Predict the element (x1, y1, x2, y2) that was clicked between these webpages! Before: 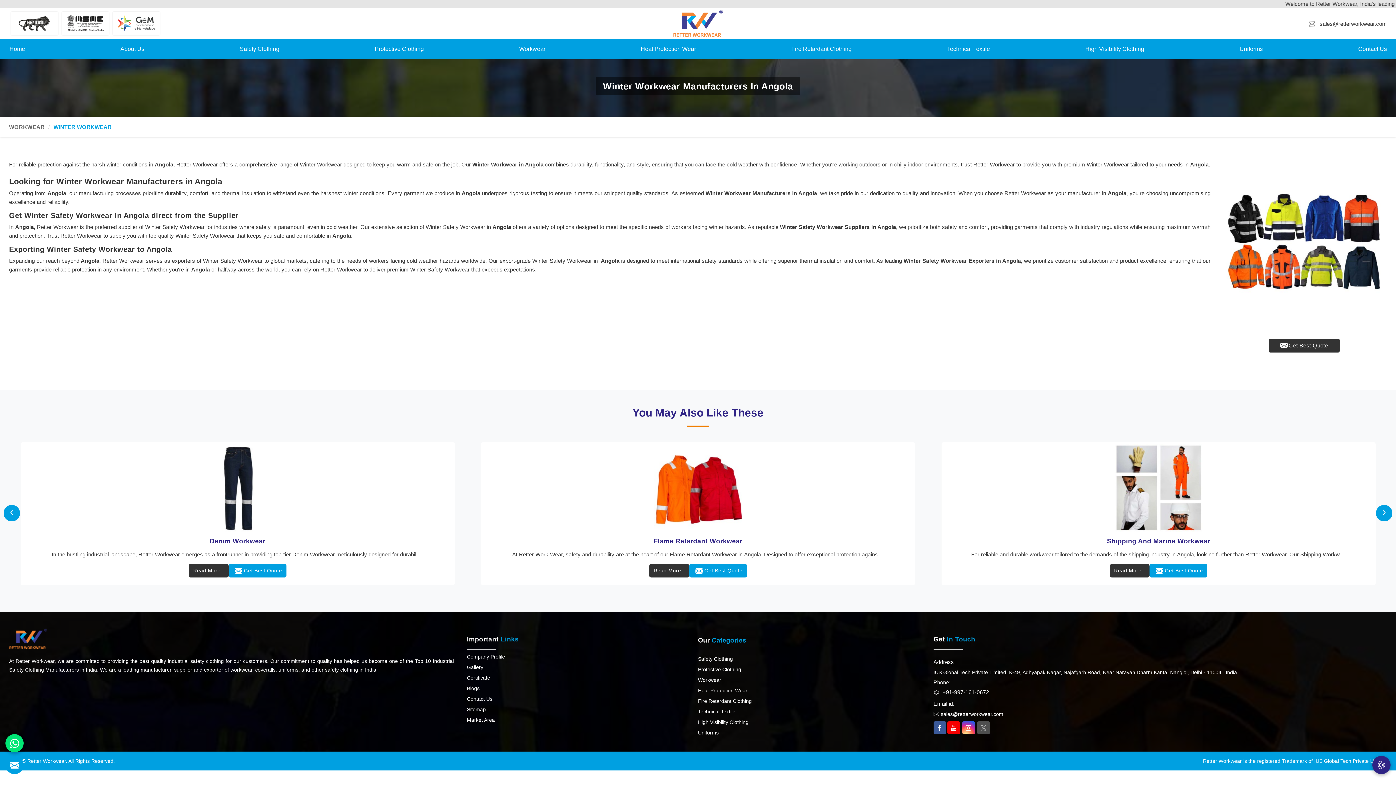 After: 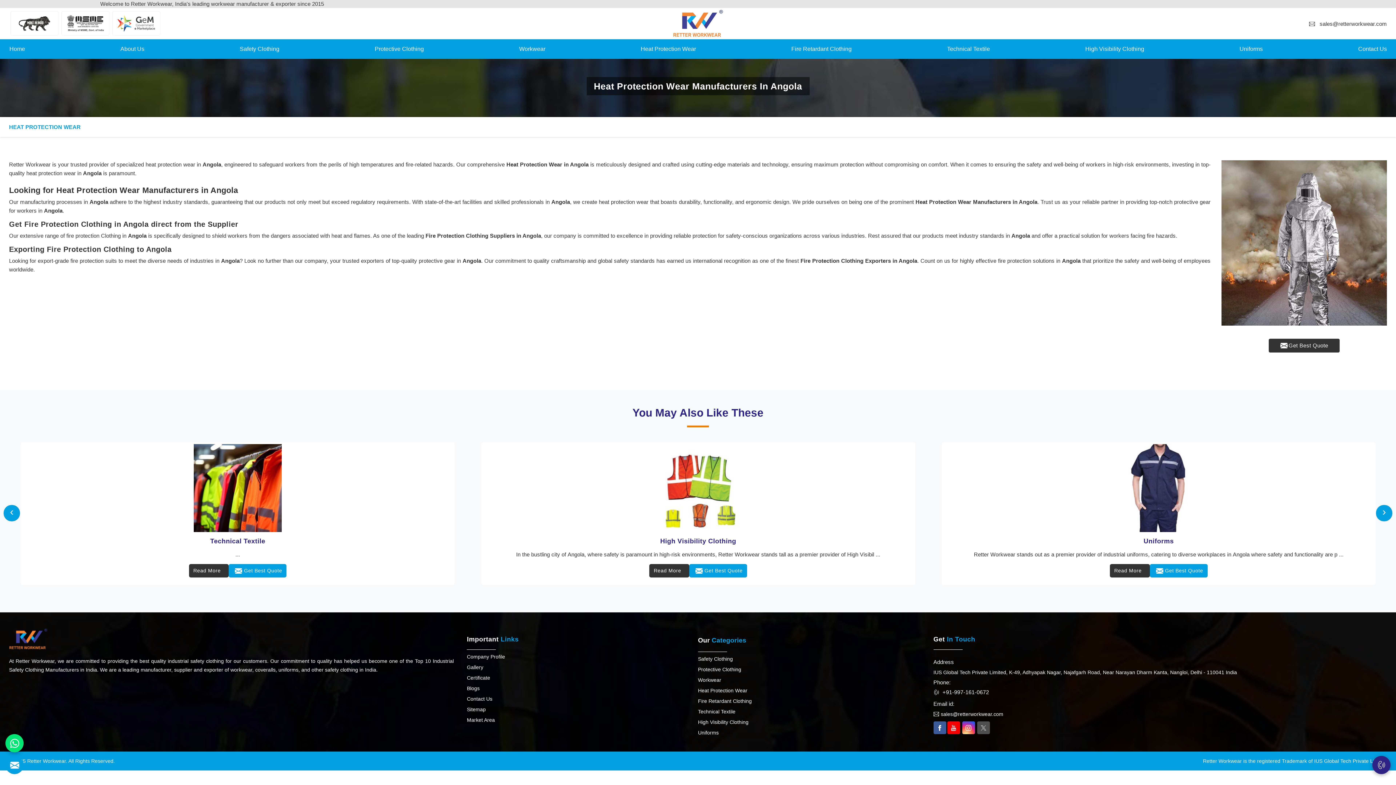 Action: bbox: (640, 39, 696, 58) label: Heat Protection Wear